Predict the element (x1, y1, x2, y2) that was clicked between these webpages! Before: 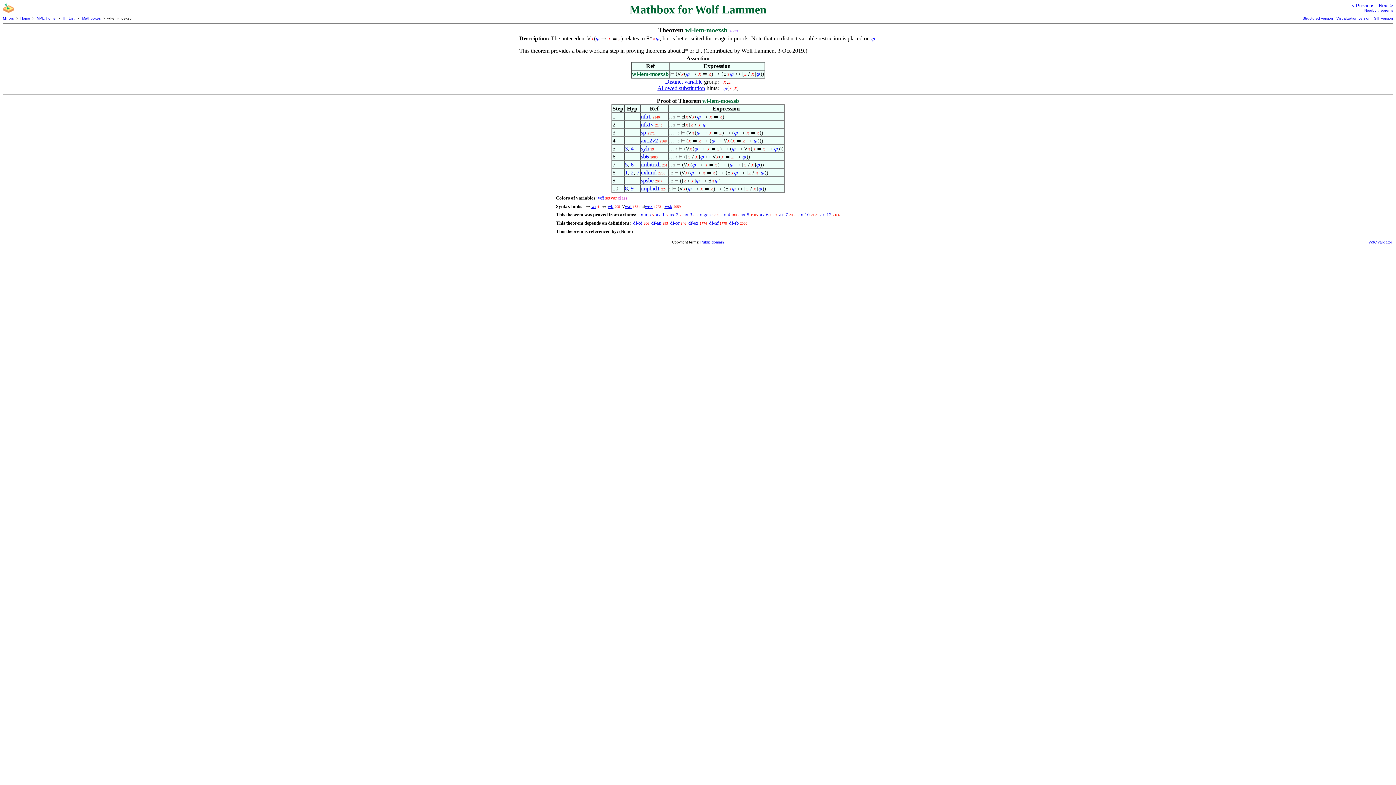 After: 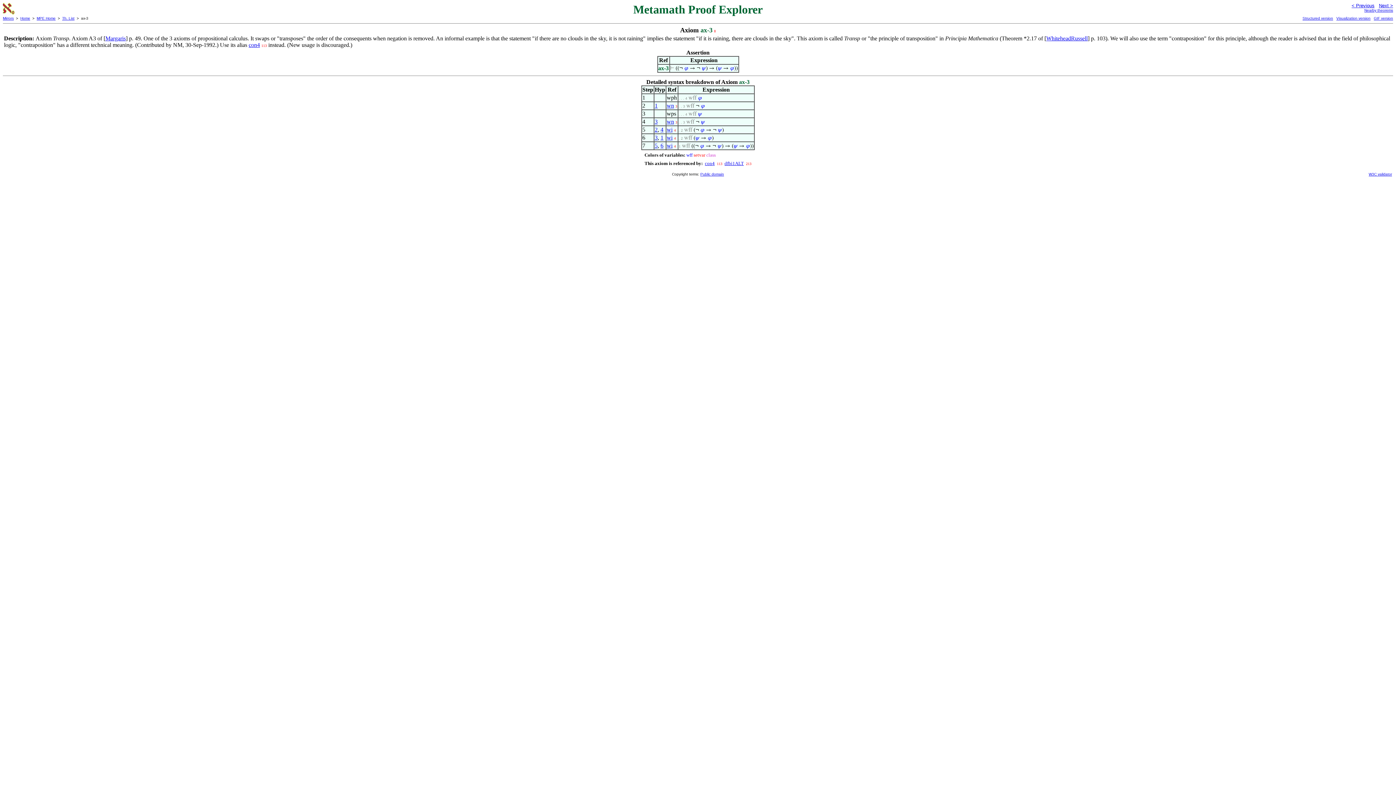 Action: bbox: (683, 212, 692, 217) label: ax-3